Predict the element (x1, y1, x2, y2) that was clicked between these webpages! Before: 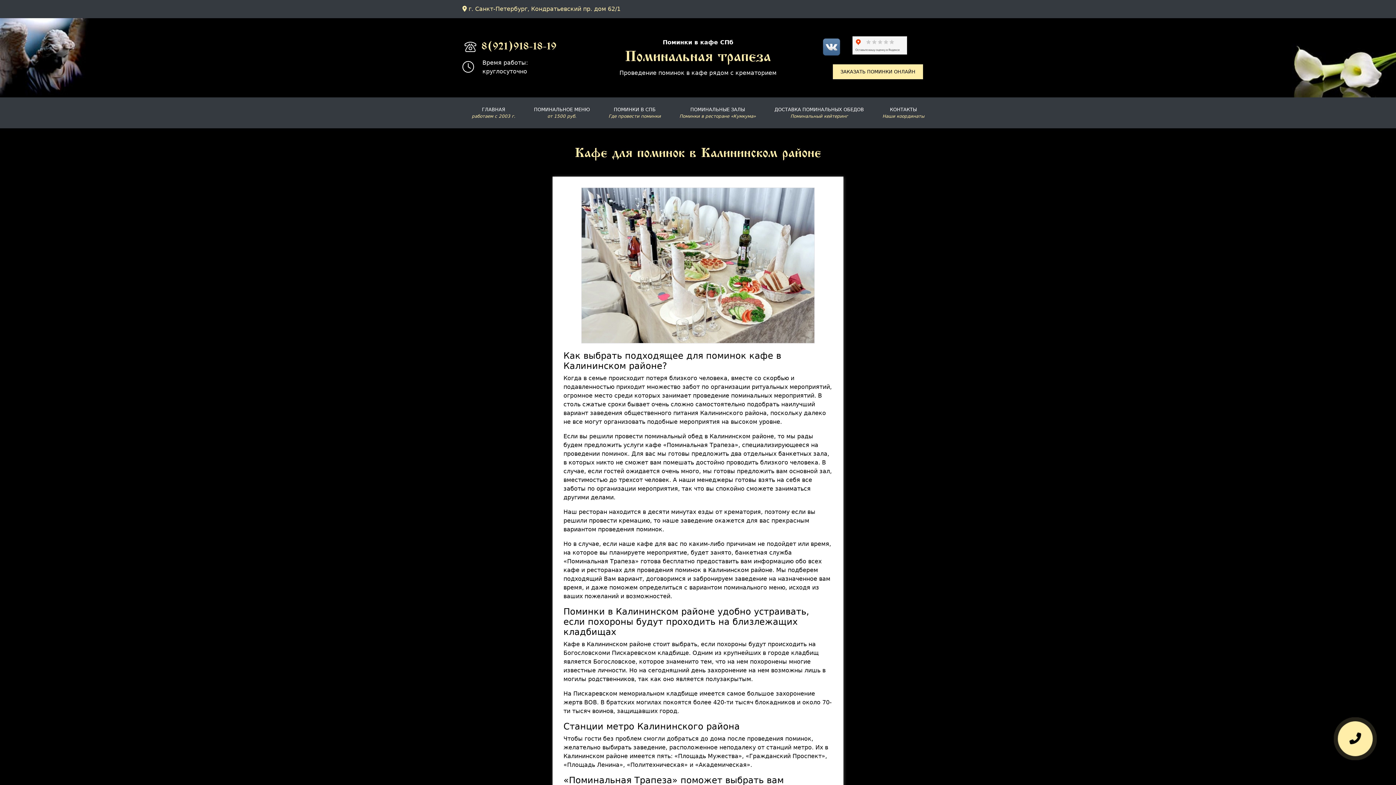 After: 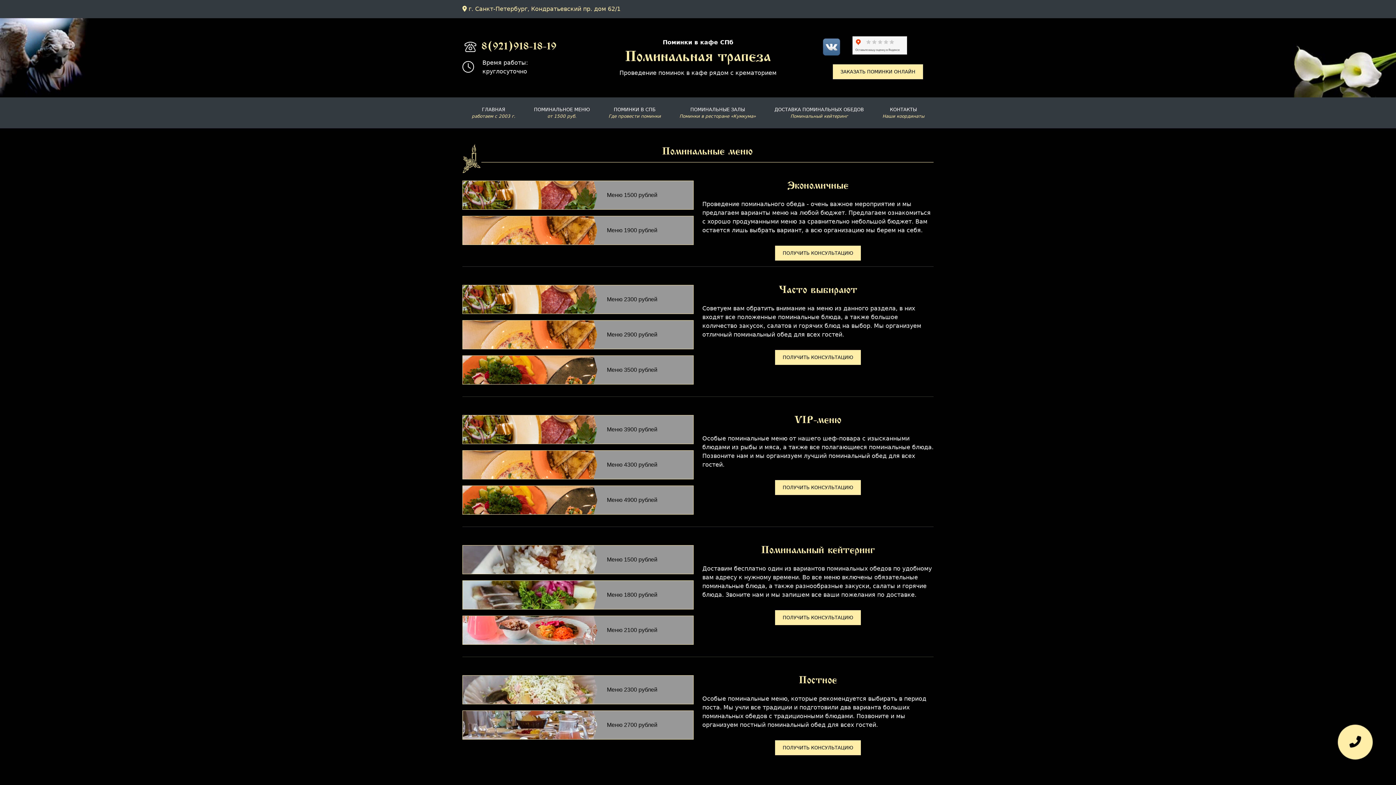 Action: bbox: (528, 103, 595, 122) label: ПОМИНАЛЬНОЕ МЕНЮ
от 1500 руб.